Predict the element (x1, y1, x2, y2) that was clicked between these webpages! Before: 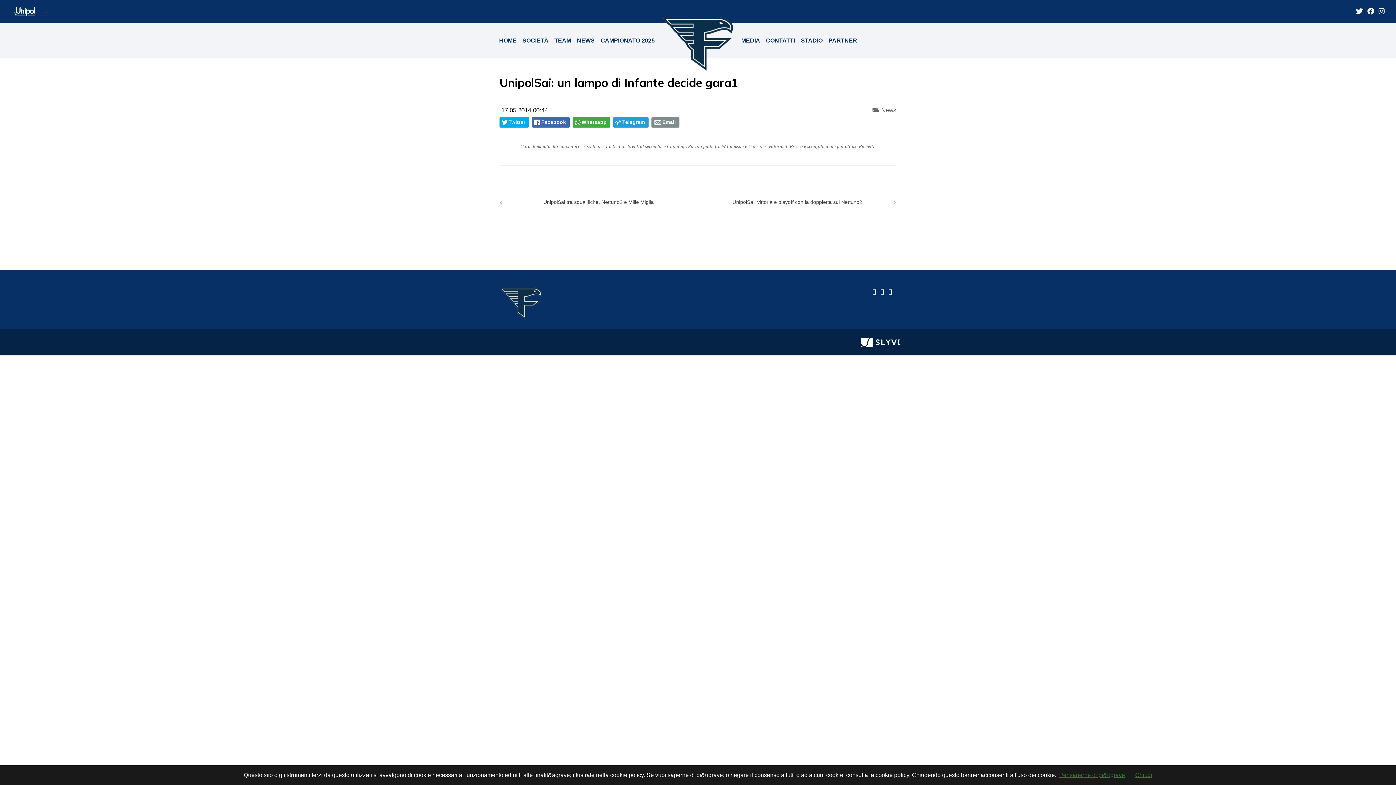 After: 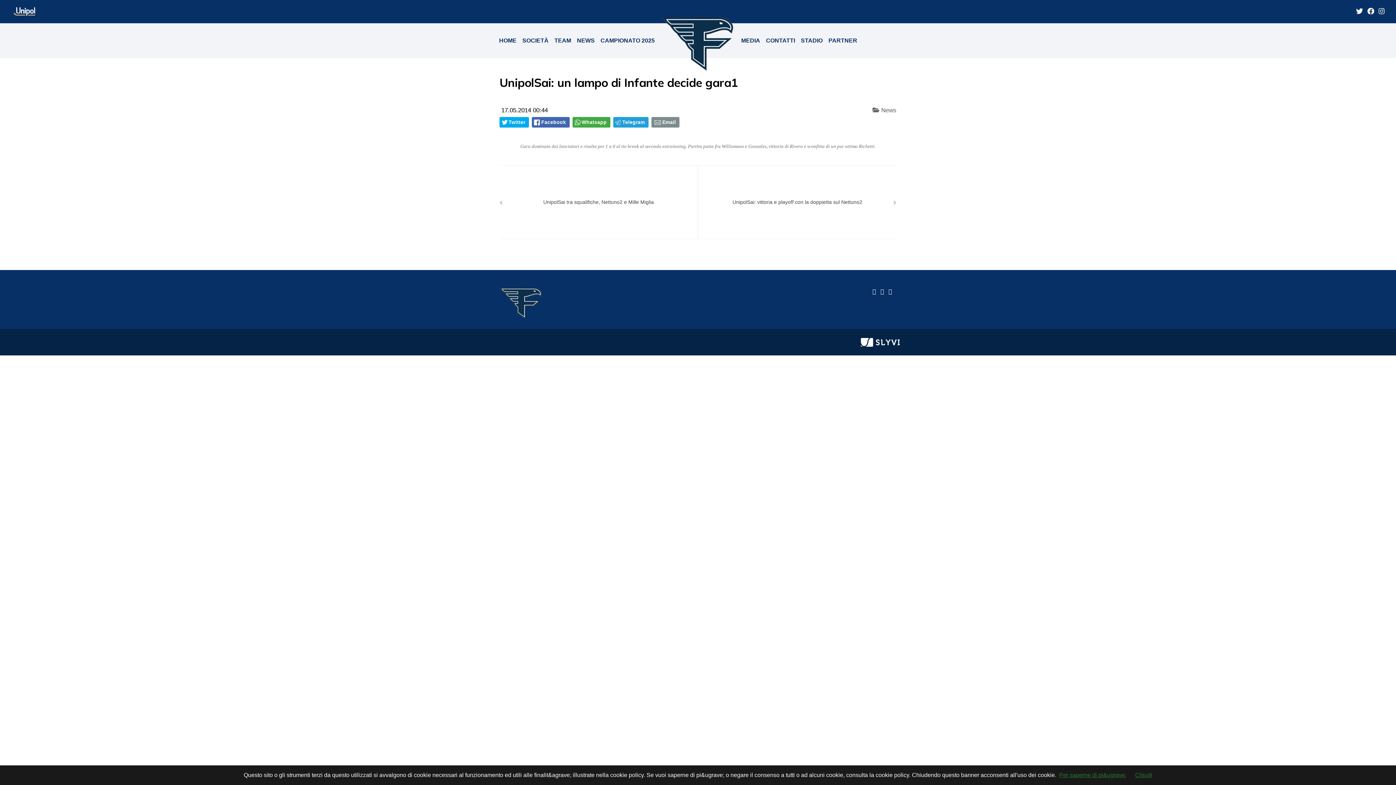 Action: bbox: (880, 288, 884, 294)